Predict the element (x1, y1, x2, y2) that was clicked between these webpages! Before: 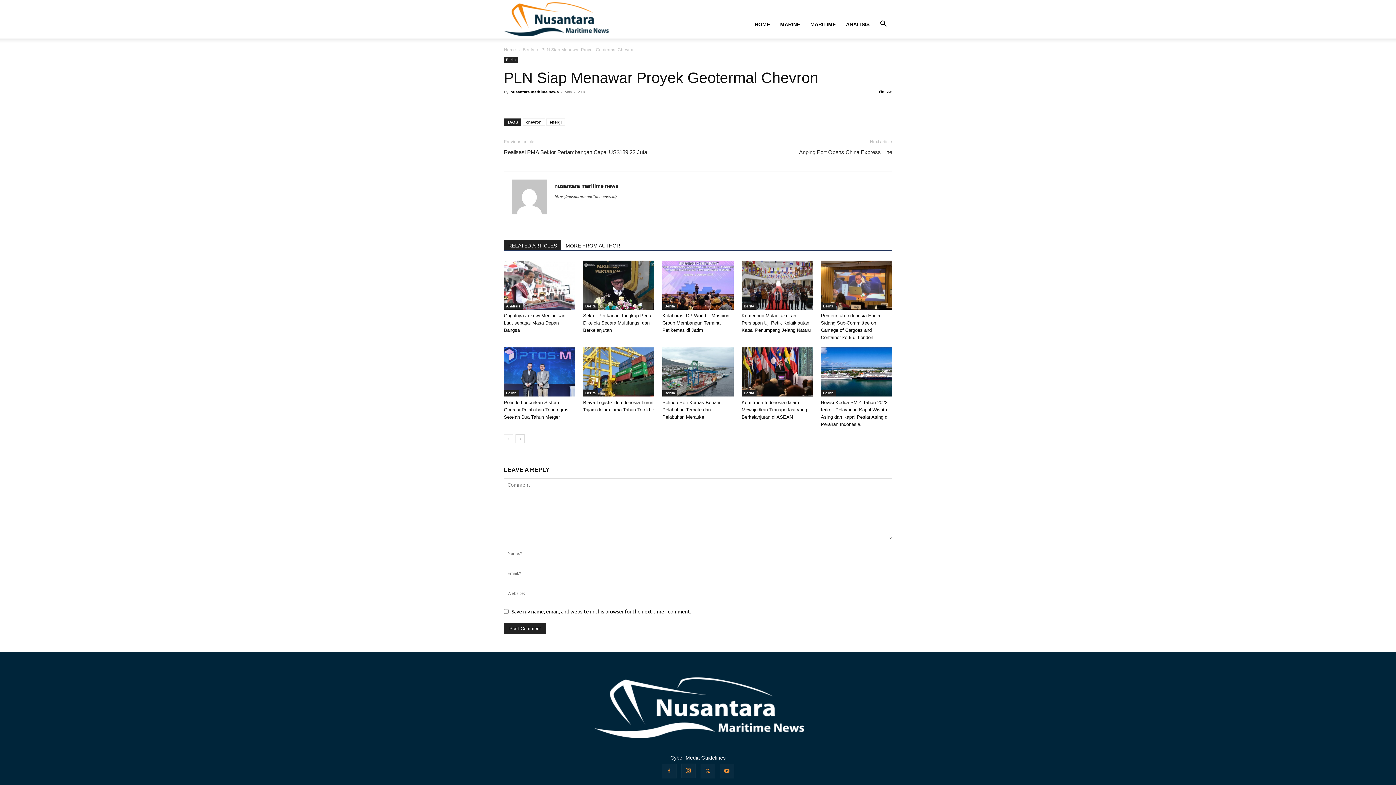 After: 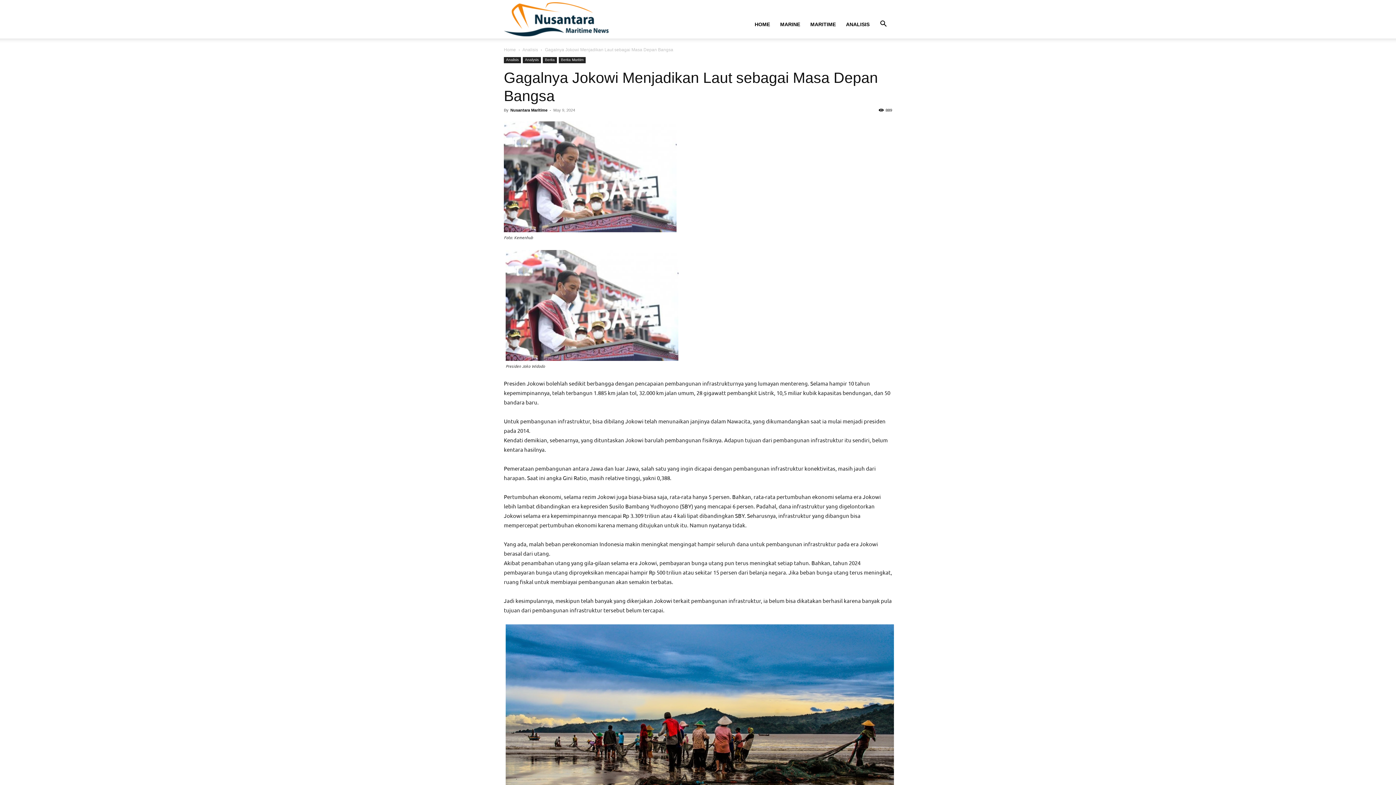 Action: bbox: (504, 260, 575, 309)